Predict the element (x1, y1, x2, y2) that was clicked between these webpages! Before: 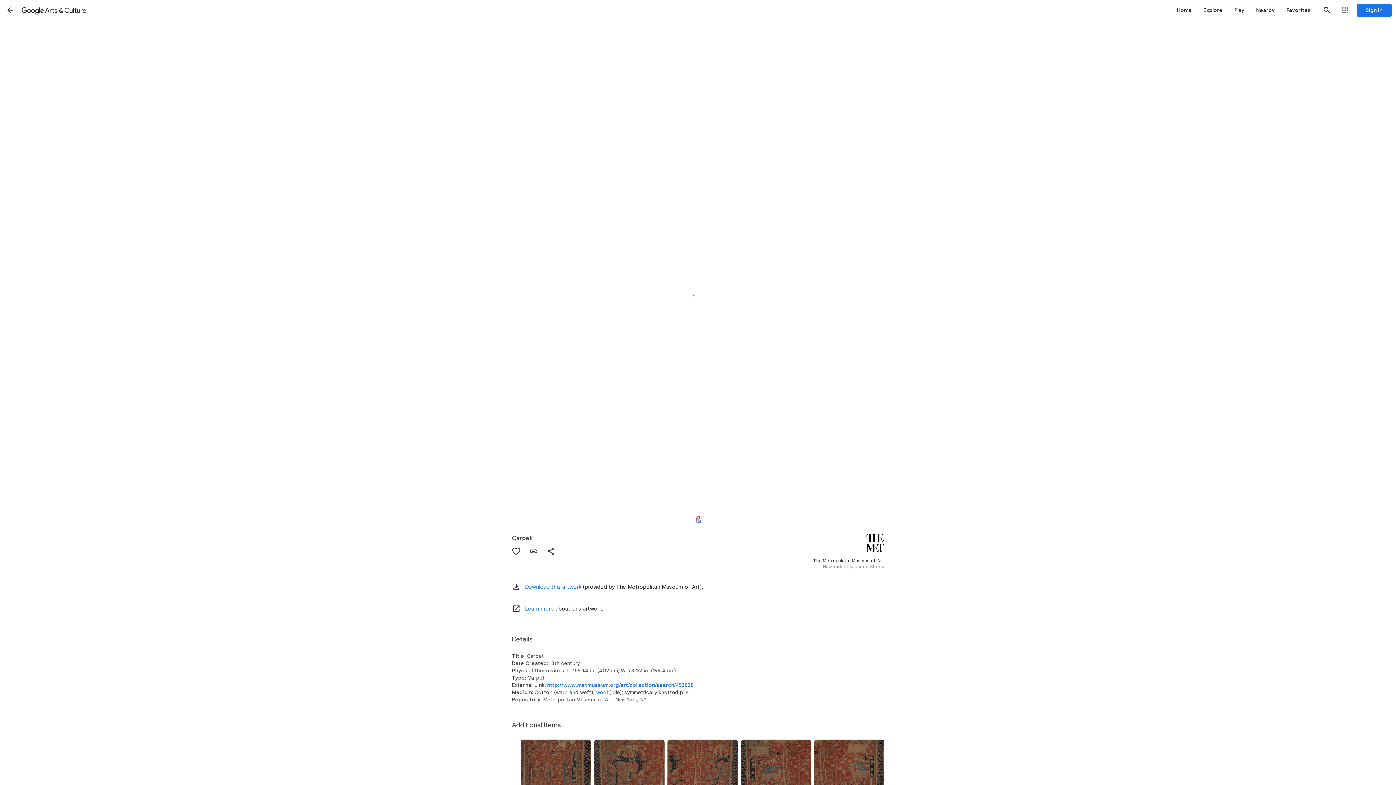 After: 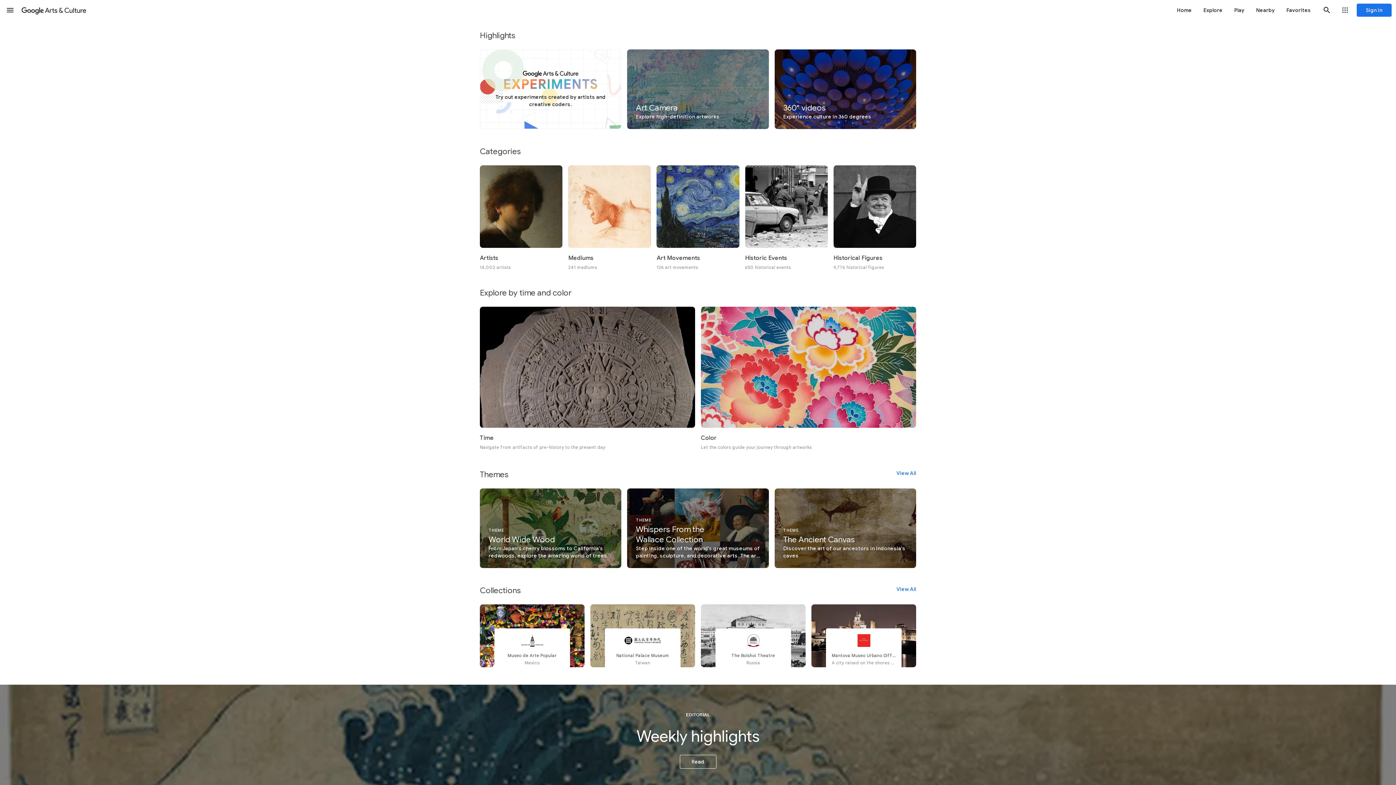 Action: bbox: (1198, 0, 1228, 20) label: Explore